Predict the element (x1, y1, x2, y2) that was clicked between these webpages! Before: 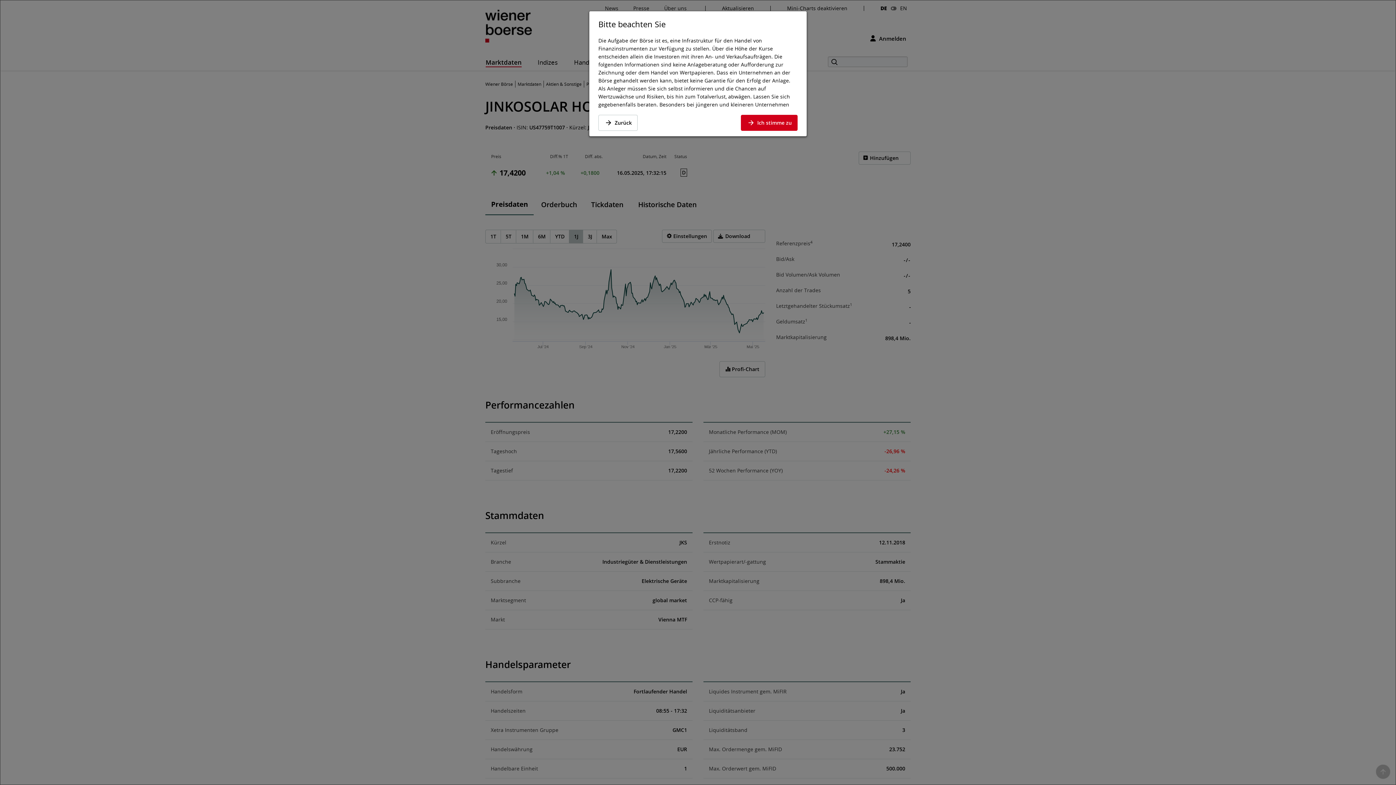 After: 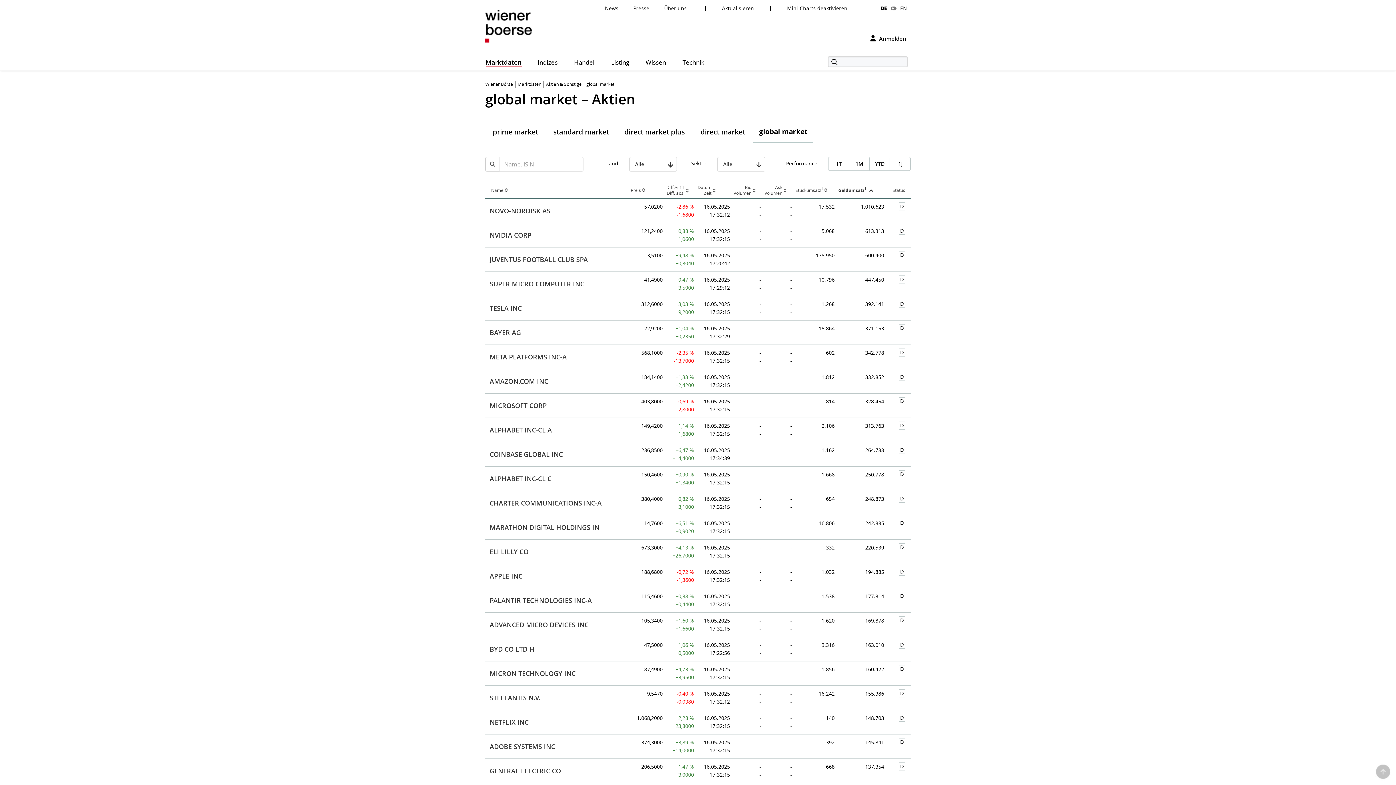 Action: bbox: (598, 114, 637, 130) label: Zurück